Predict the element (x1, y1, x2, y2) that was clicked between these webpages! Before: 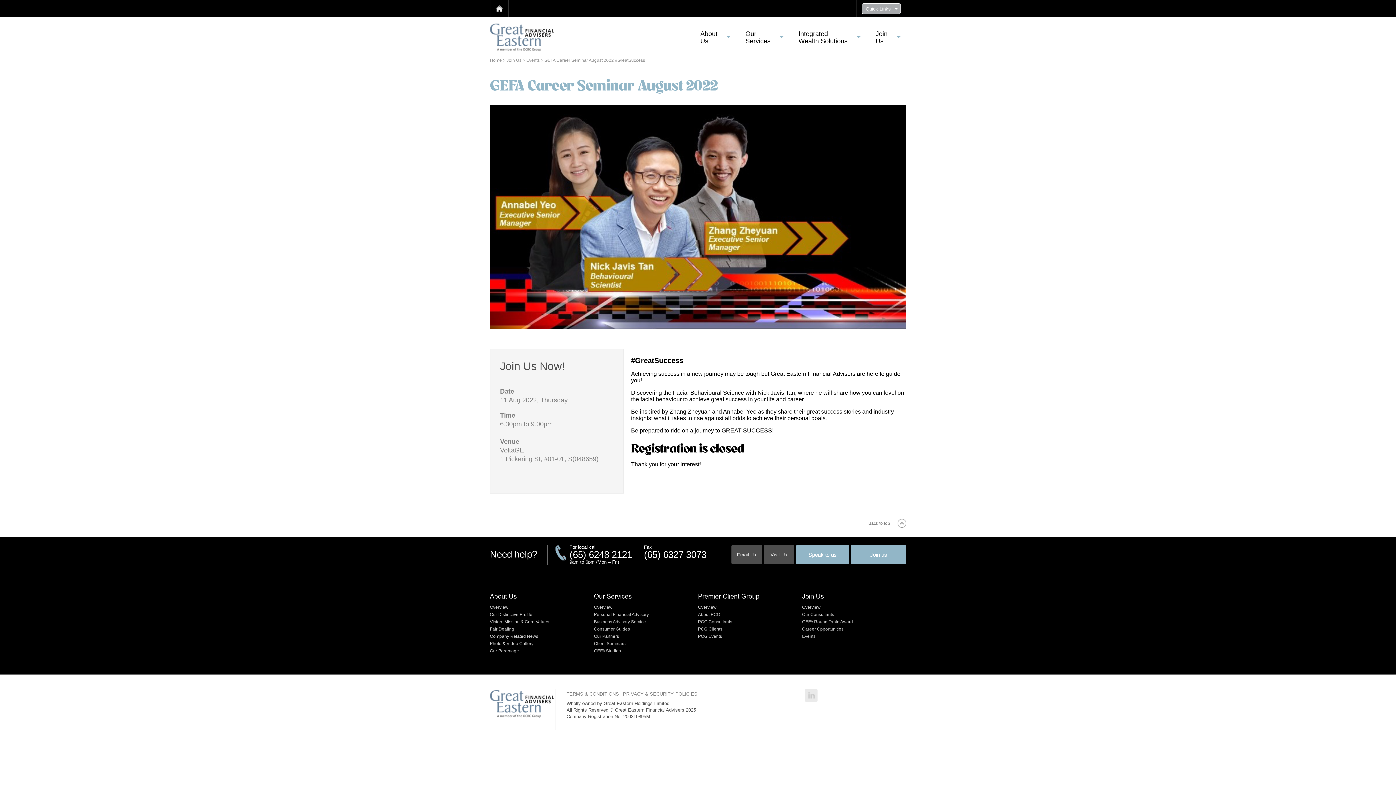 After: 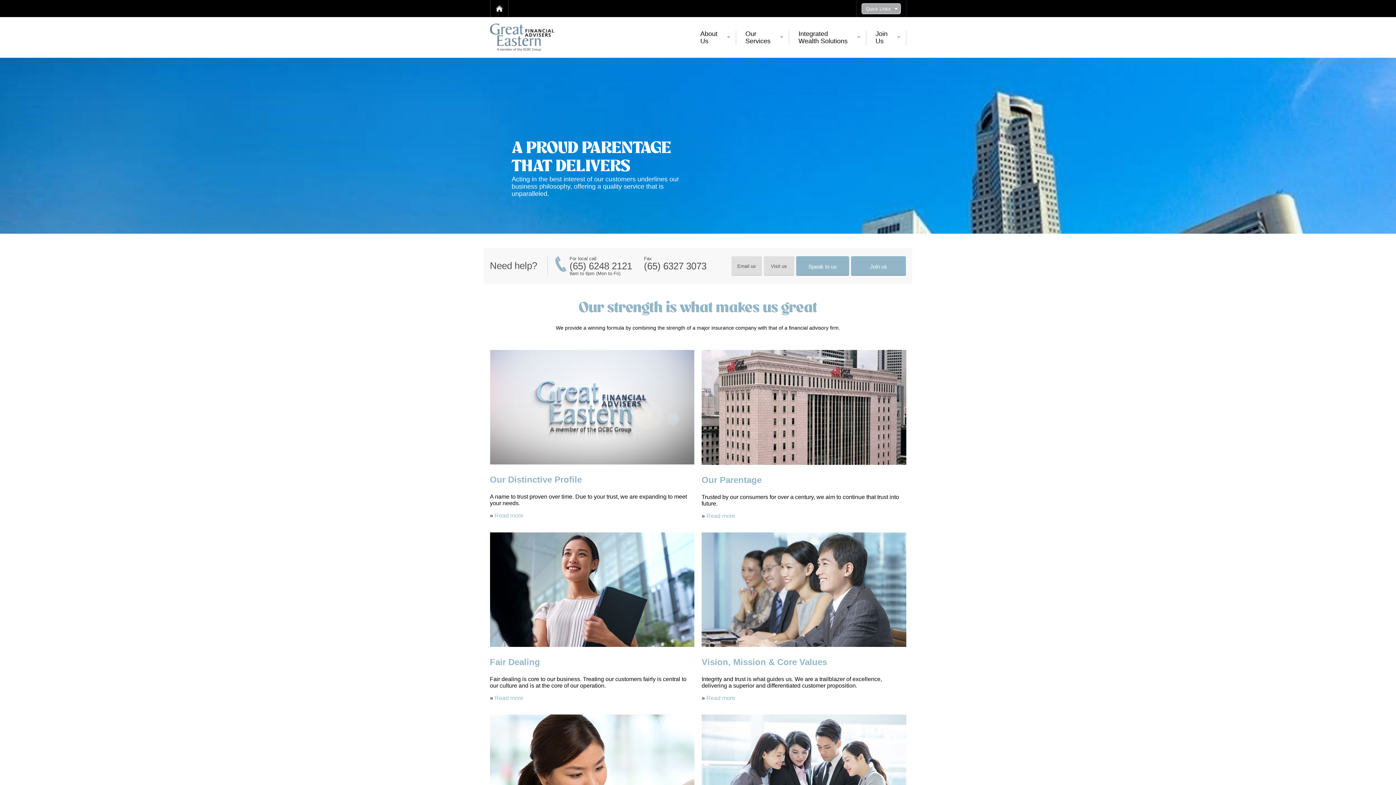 Action: bbox: (490, 605, 508, 610) label: Overview